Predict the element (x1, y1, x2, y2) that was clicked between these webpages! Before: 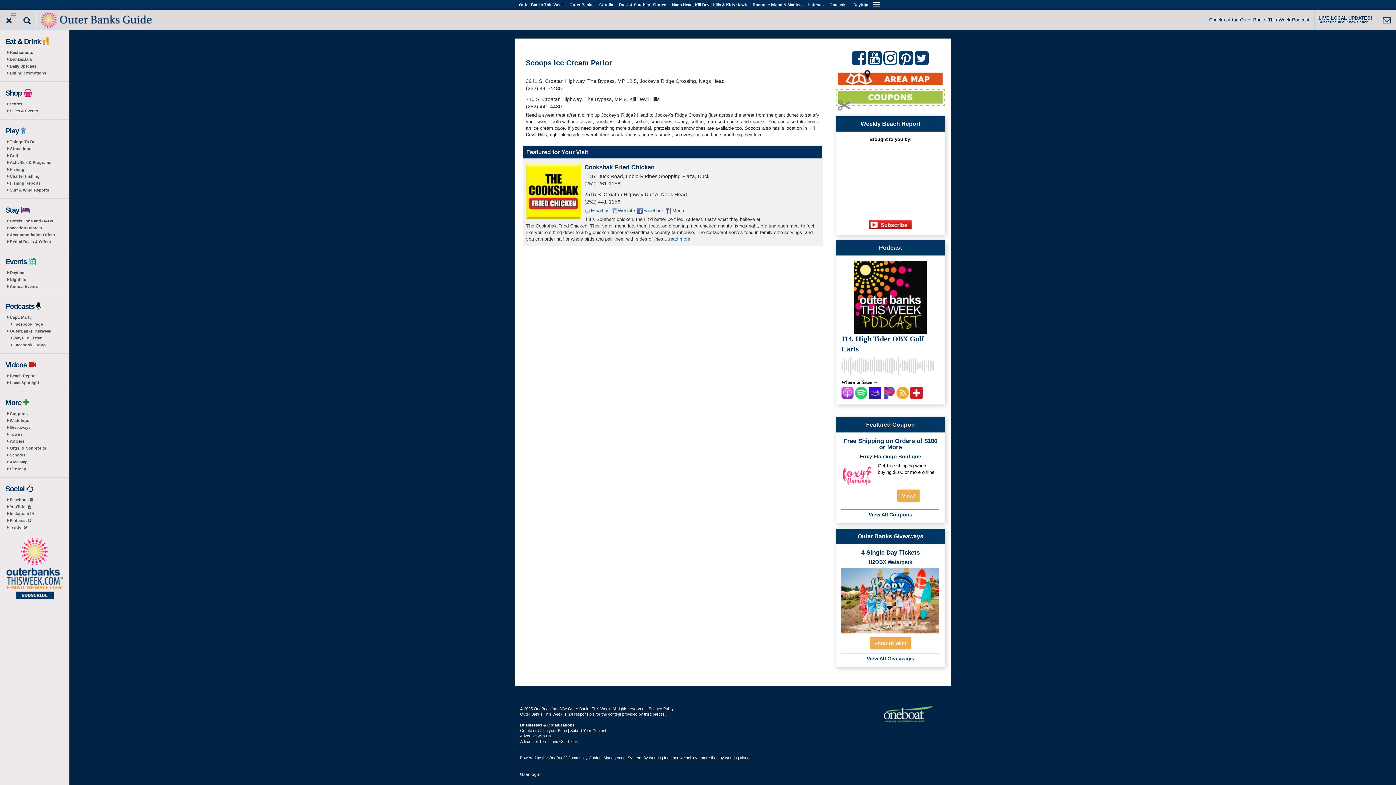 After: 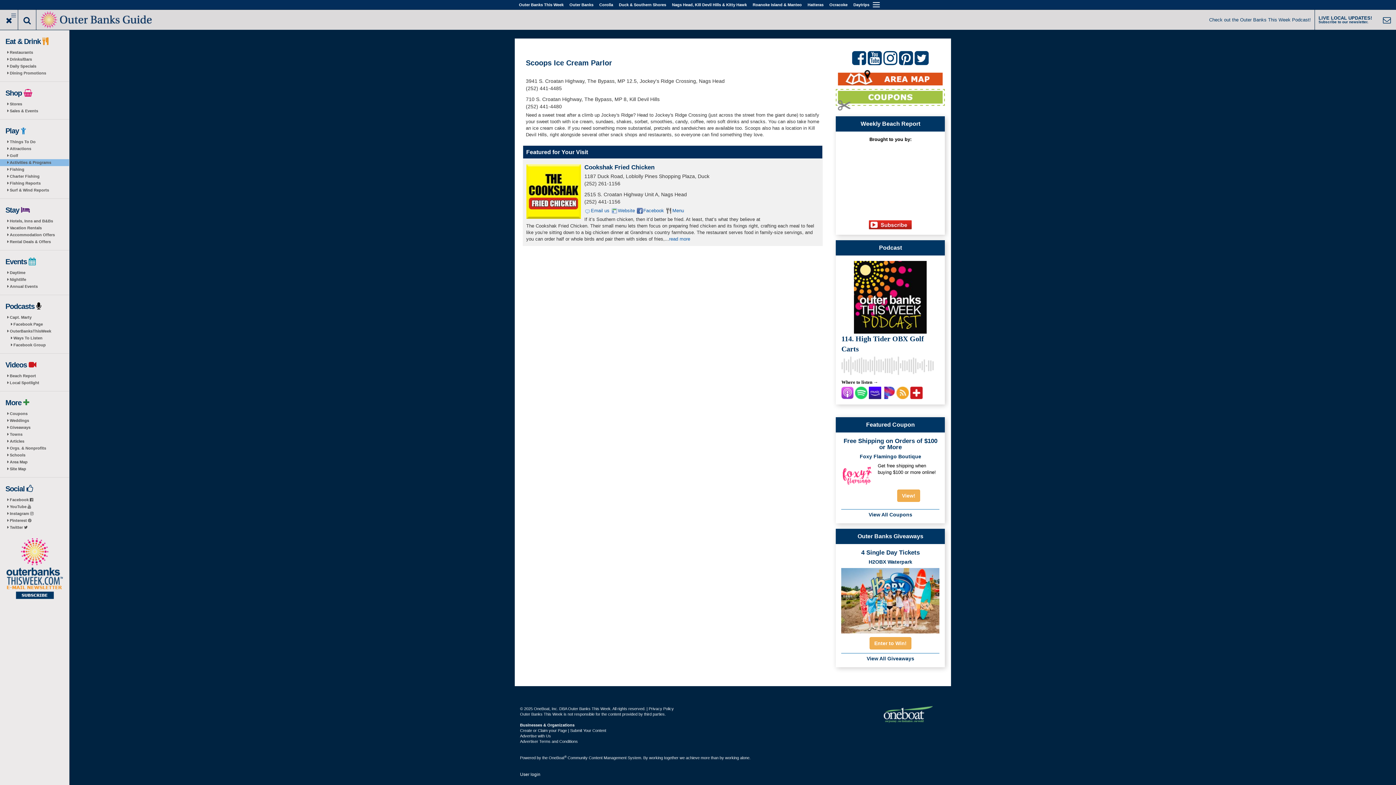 Action: label: Activities & Programs bbox: (0, 159, 69, 166)